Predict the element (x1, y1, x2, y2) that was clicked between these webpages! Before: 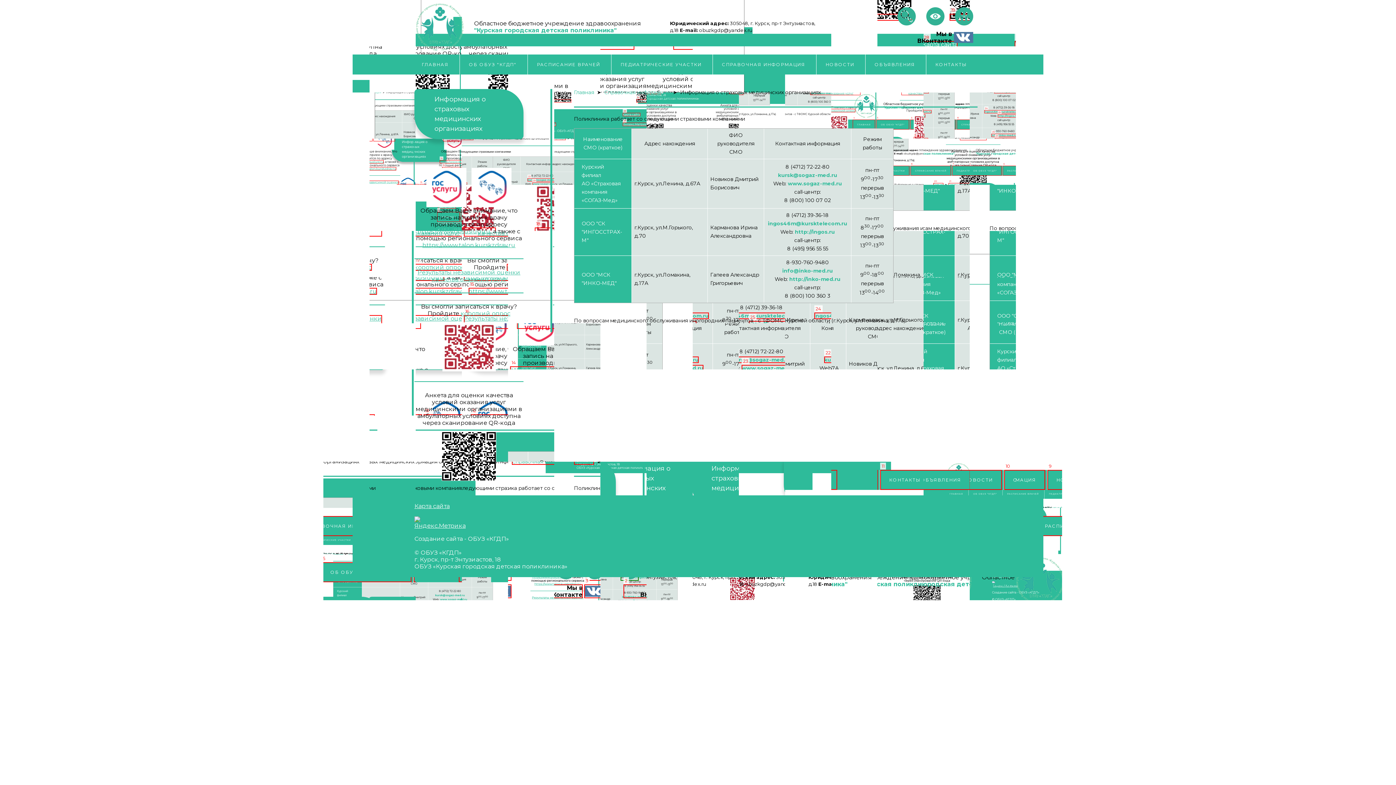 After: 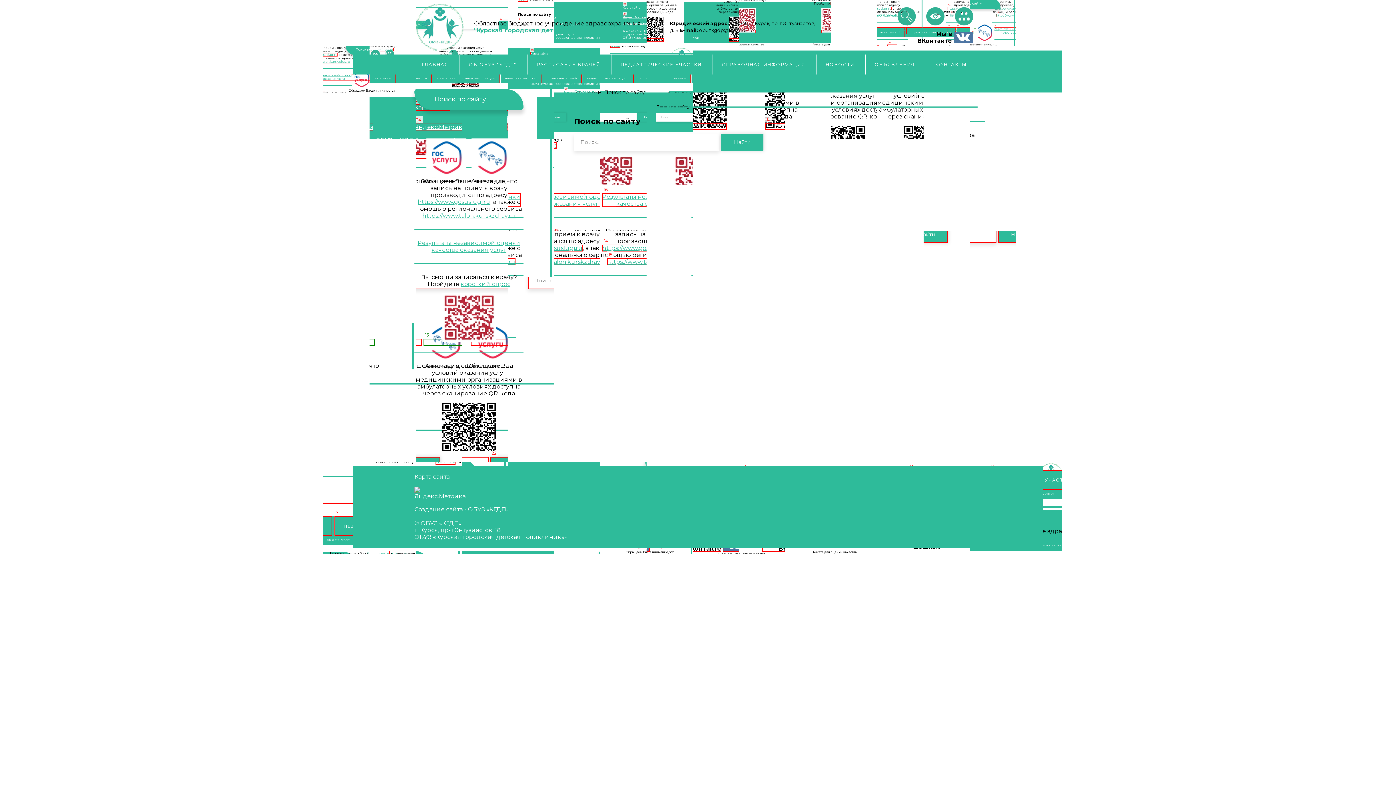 Action: bbox: (897, 20, 916, 26)